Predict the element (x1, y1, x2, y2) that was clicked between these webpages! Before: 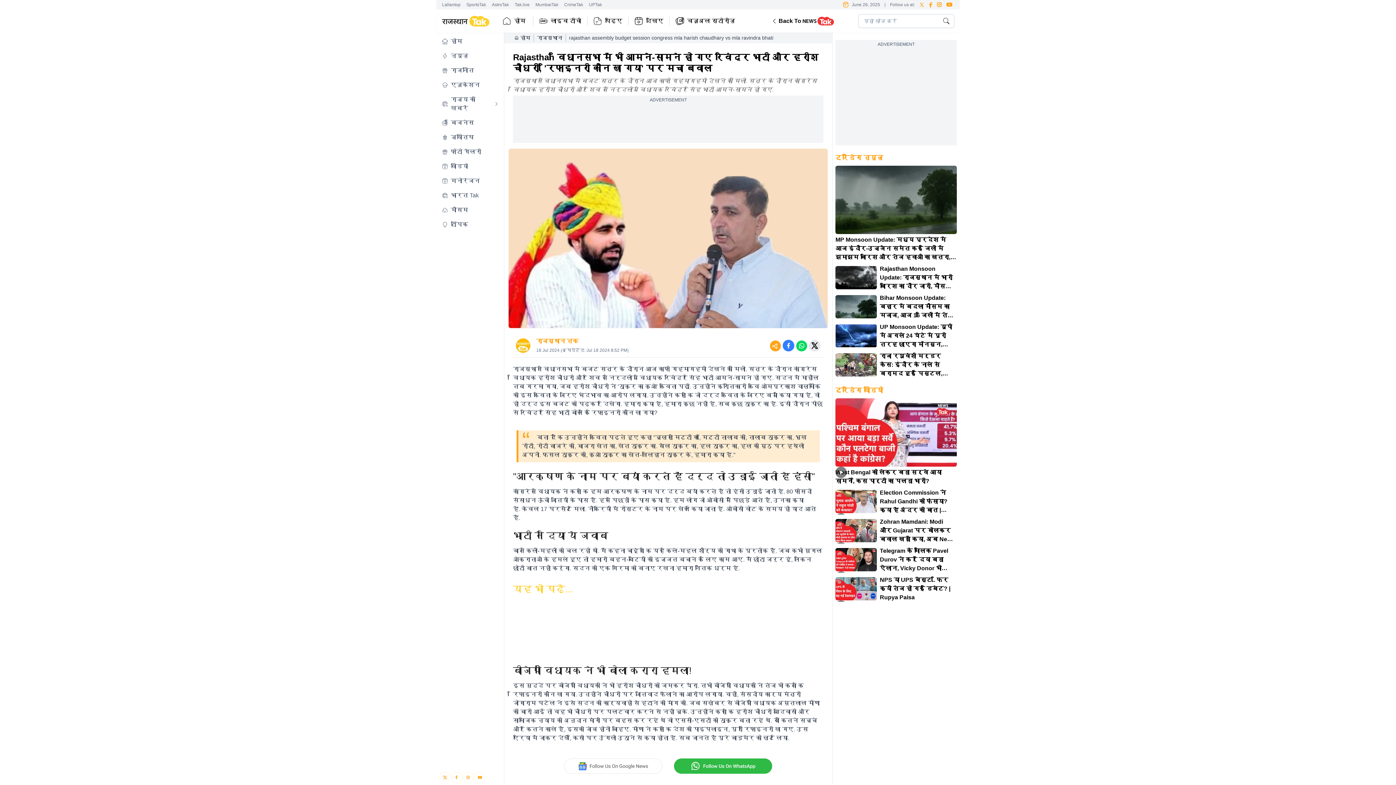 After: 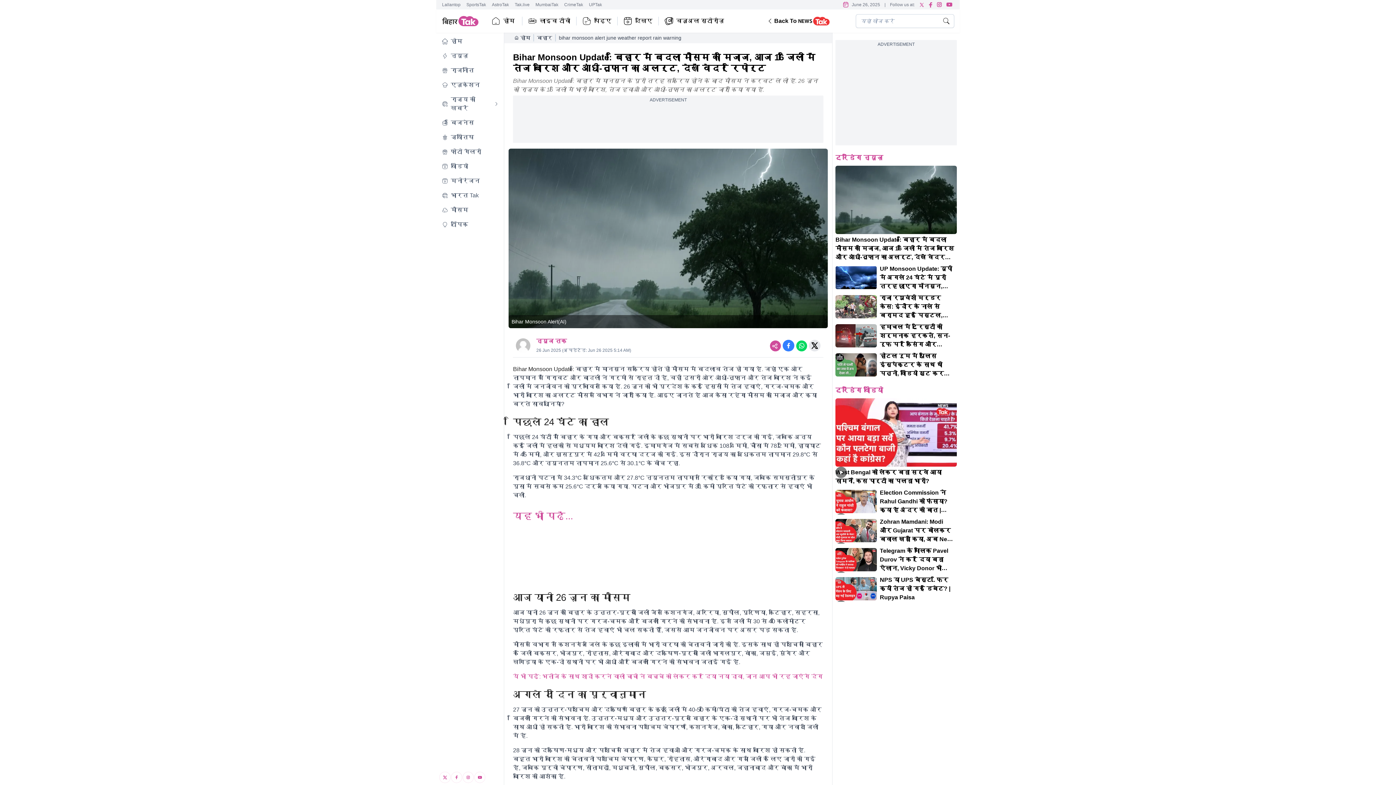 Action: label: Bihar Monsoon Update: बिहार में बदला मौसम का मिजाज, आज 16 जिलों में तेज बारिश और आंधी-तूफान का अलर्ट, देखें वेदर रिपोर्ट bbox: (877, 293, 957, 319)